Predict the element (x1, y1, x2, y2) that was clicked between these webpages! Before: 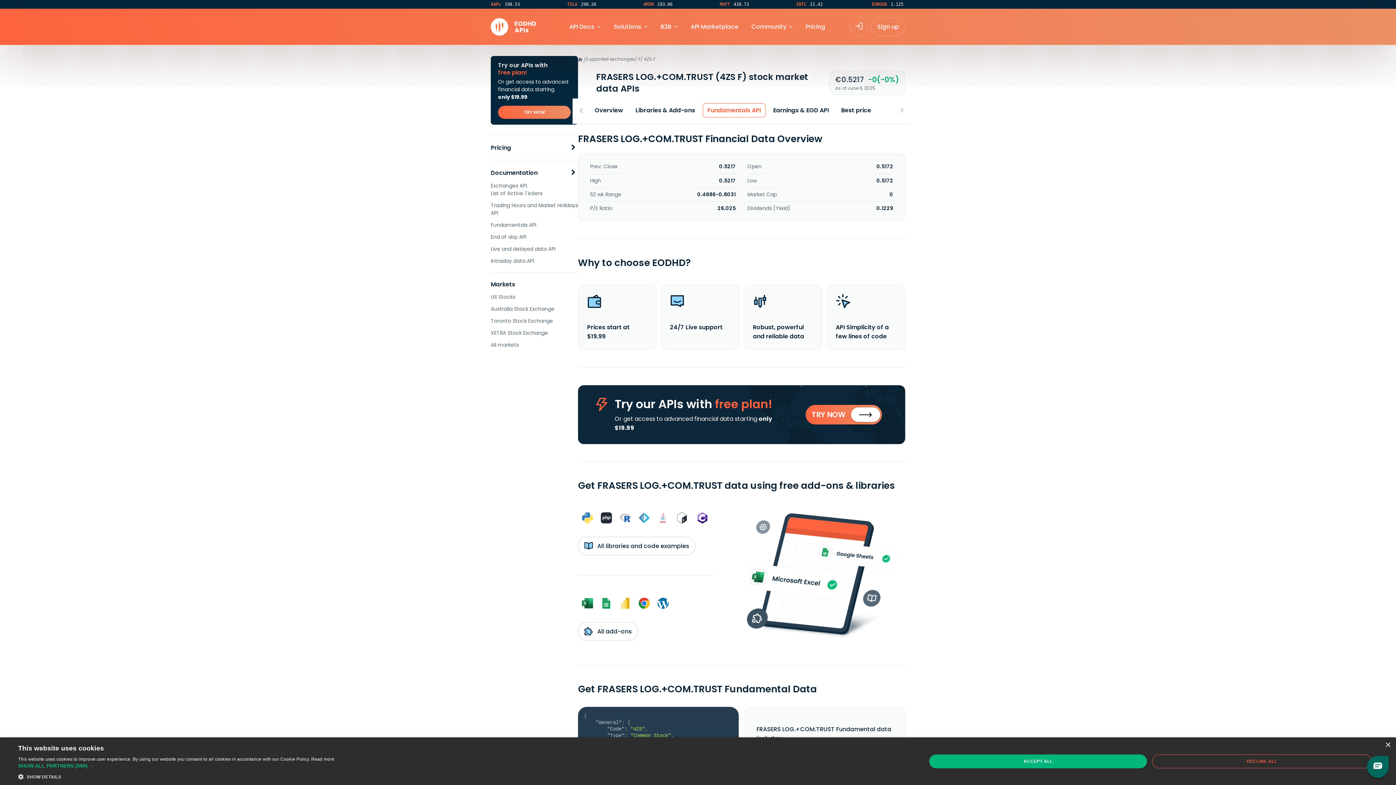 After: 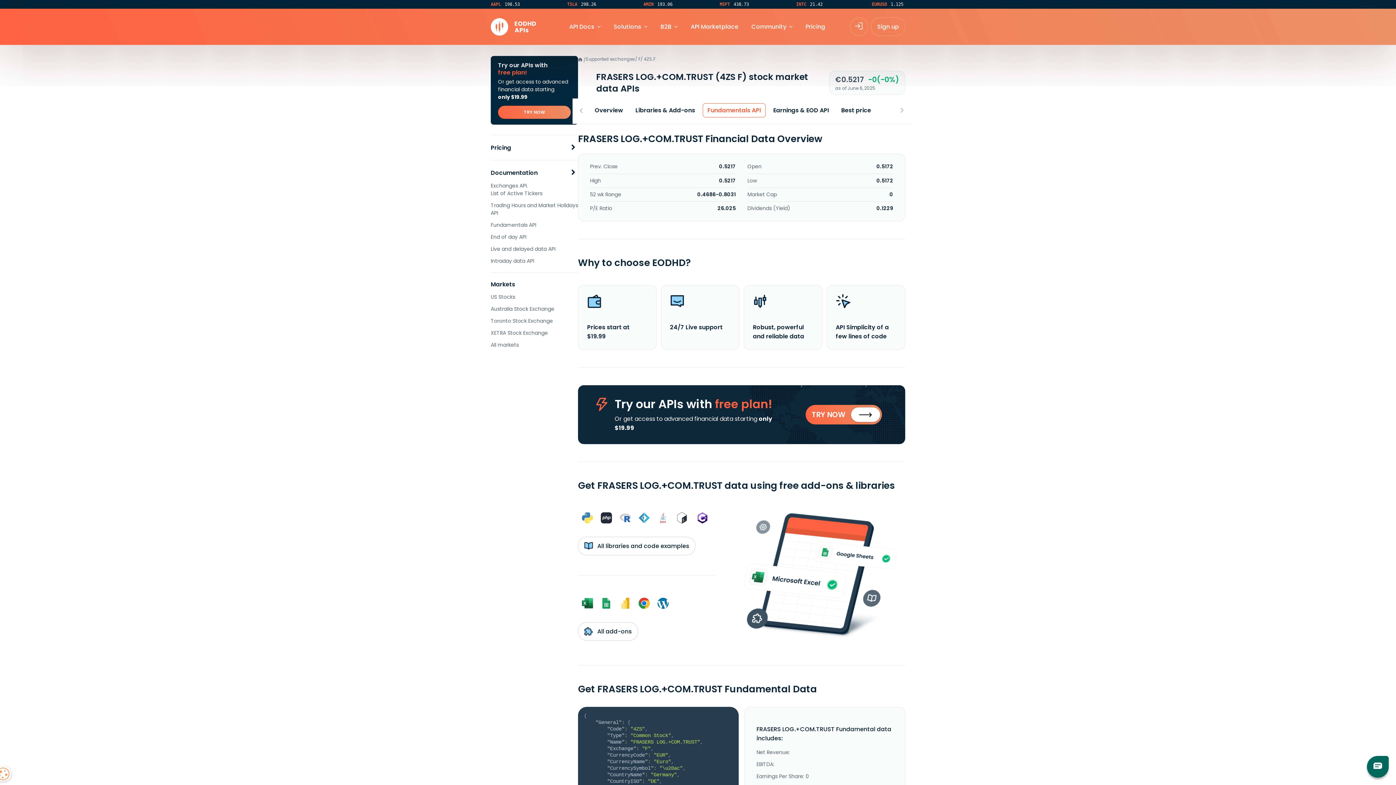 Action: label: ACCEPT ALL bbox: (929, 754, 1147, 768)